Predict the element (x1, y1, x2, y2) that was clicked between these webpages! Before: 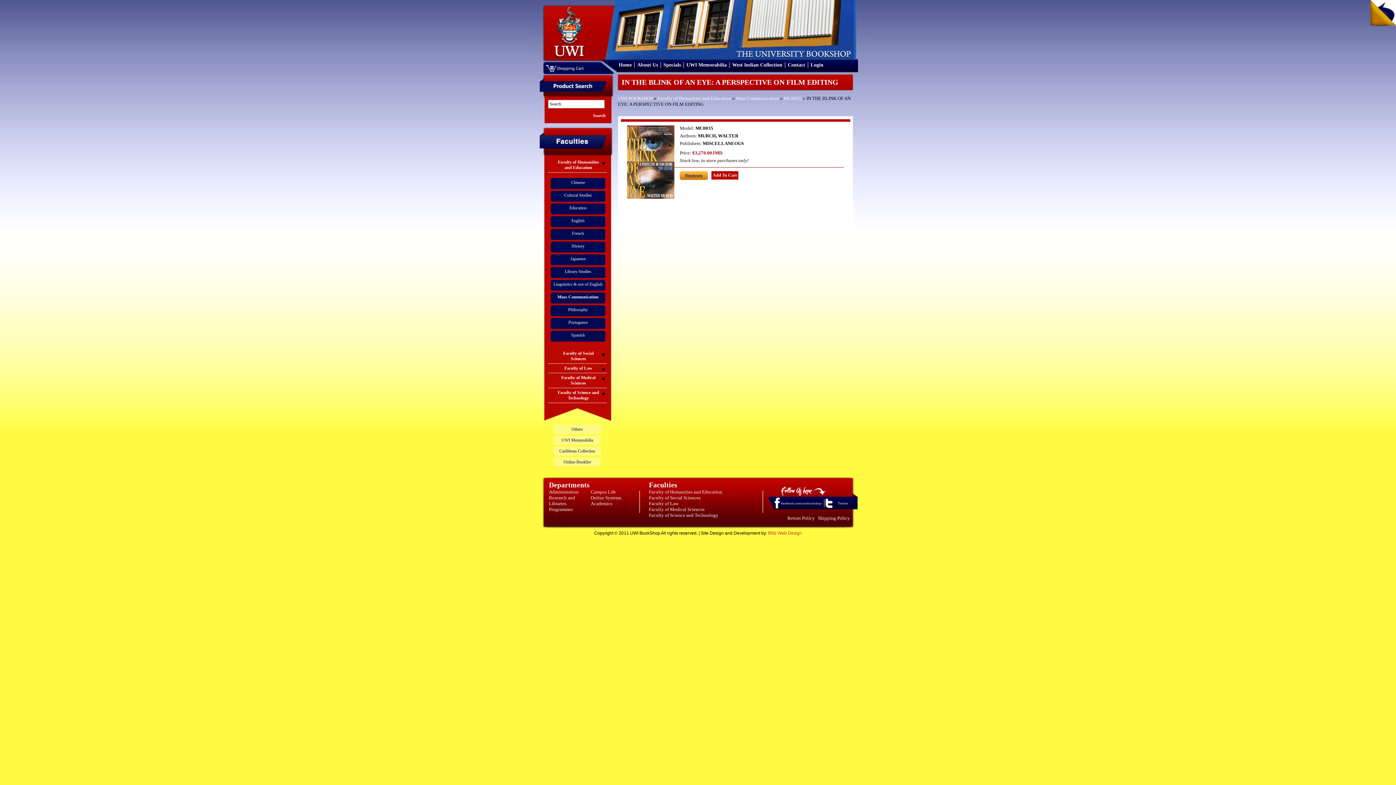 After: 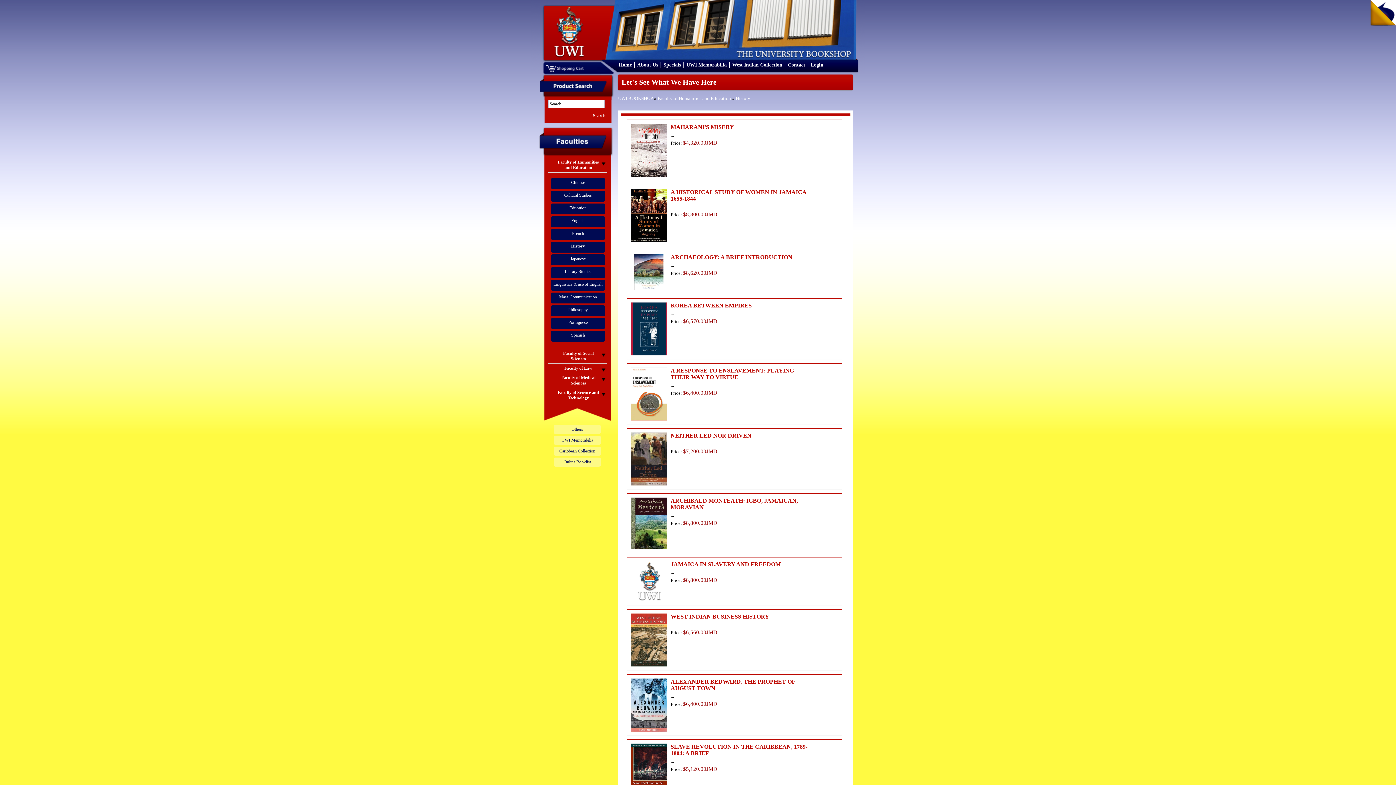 Action: bbox: (571, 243, 584, 248) label: History